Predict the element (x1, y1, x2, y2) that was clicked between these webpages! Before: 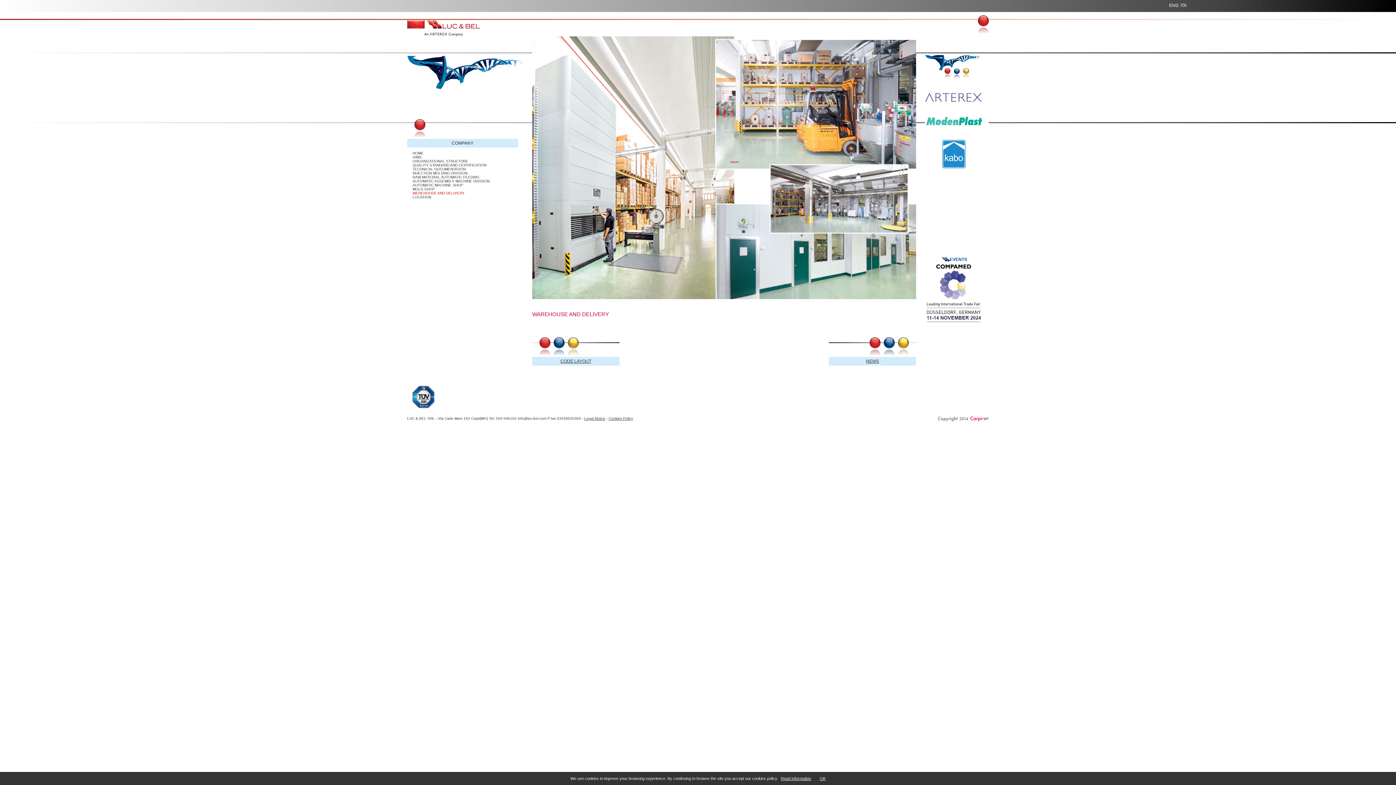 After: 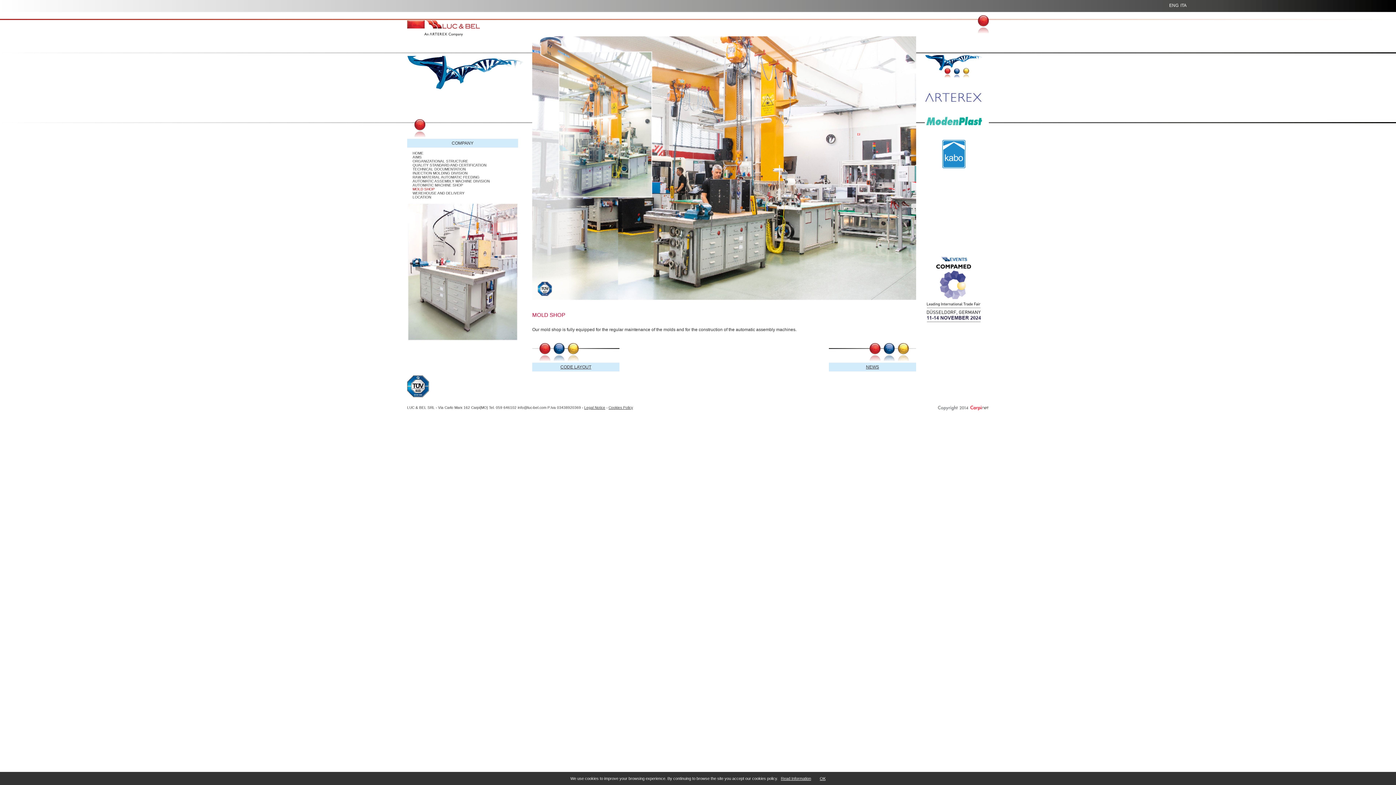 Action: label: MOLD SHOP bbox: (412, 187, 434, 191)